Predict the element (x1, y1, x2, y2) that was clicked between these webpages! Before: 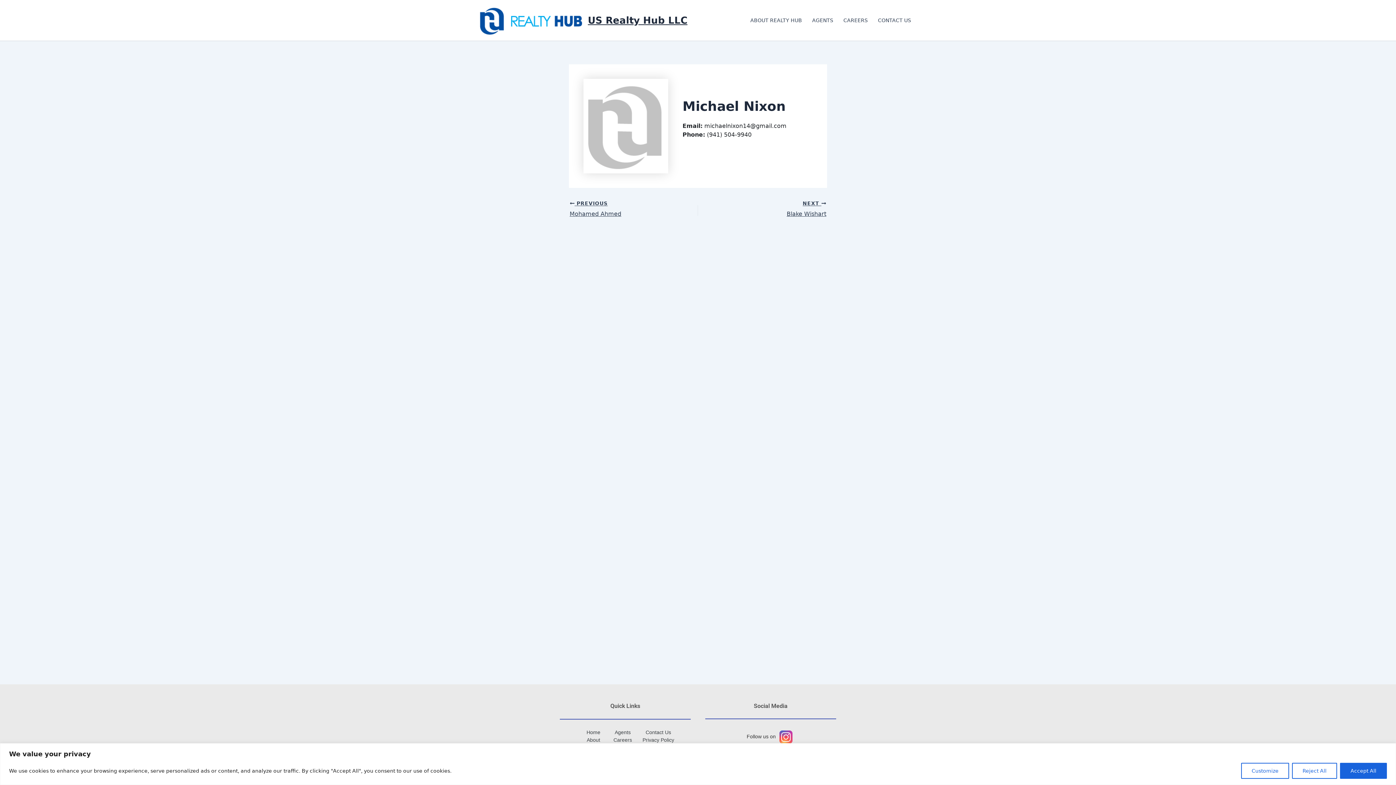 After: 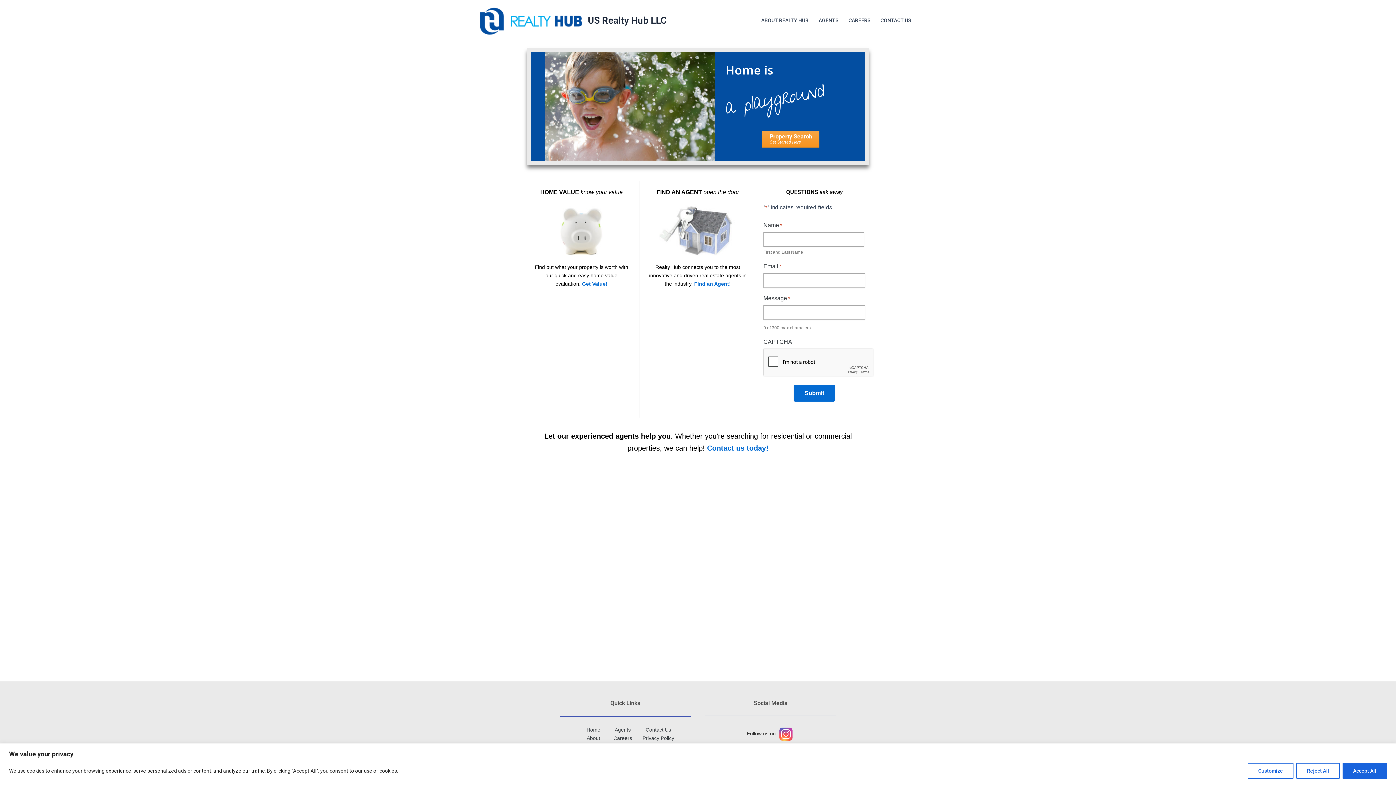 Action: label: Home bbox: (583, 729, 603, 736)